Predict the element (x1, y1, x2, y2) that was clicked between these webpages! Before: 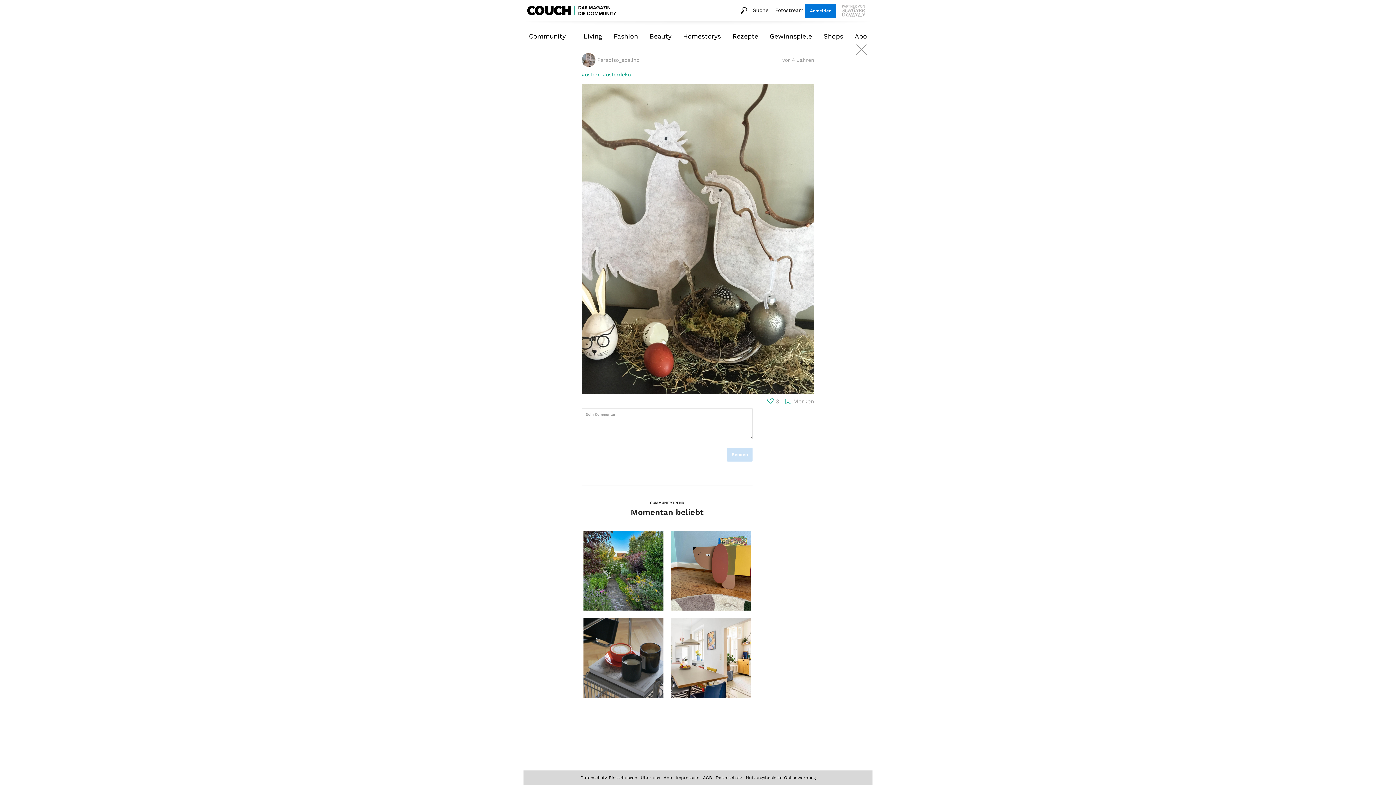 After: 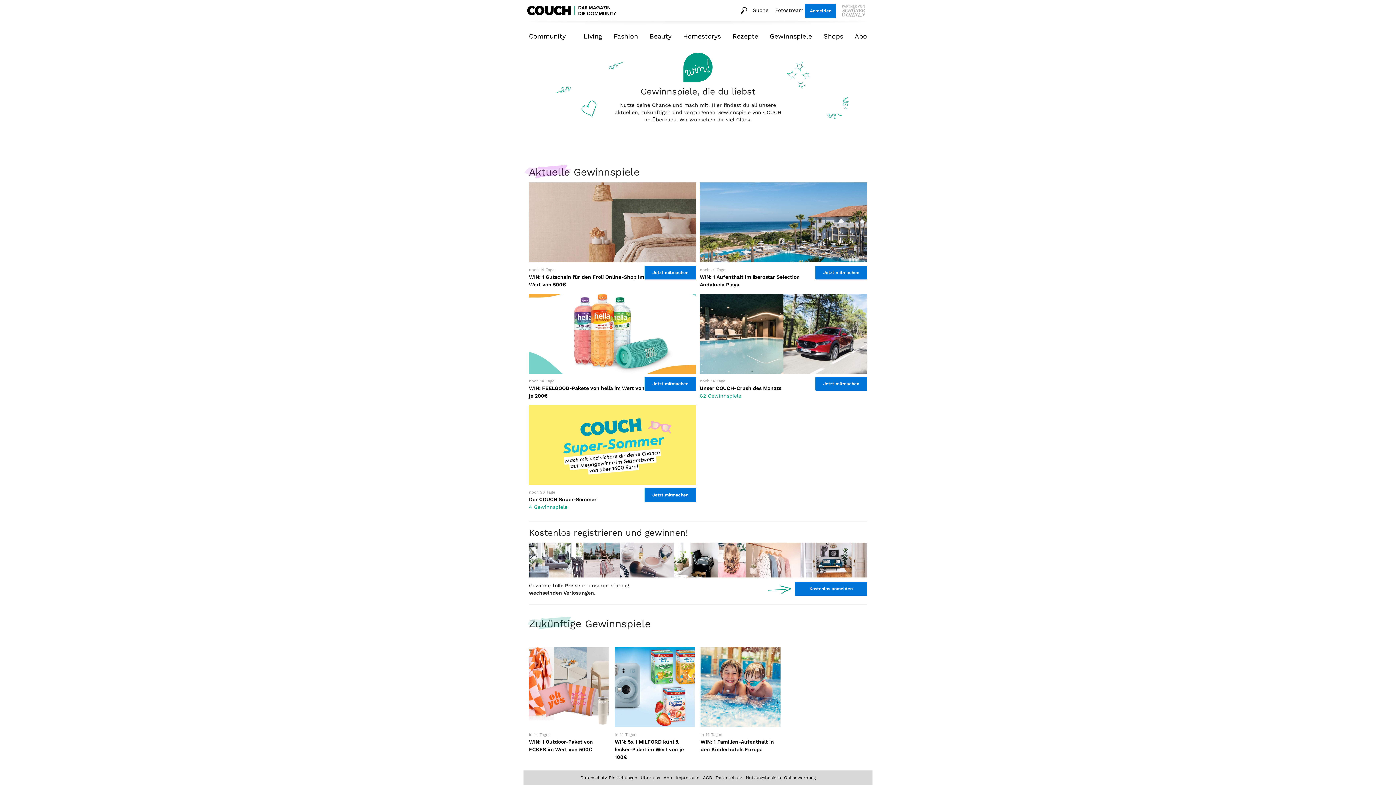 Action: bbox: (769, 28, 812, 43) label: Gewinnspiele